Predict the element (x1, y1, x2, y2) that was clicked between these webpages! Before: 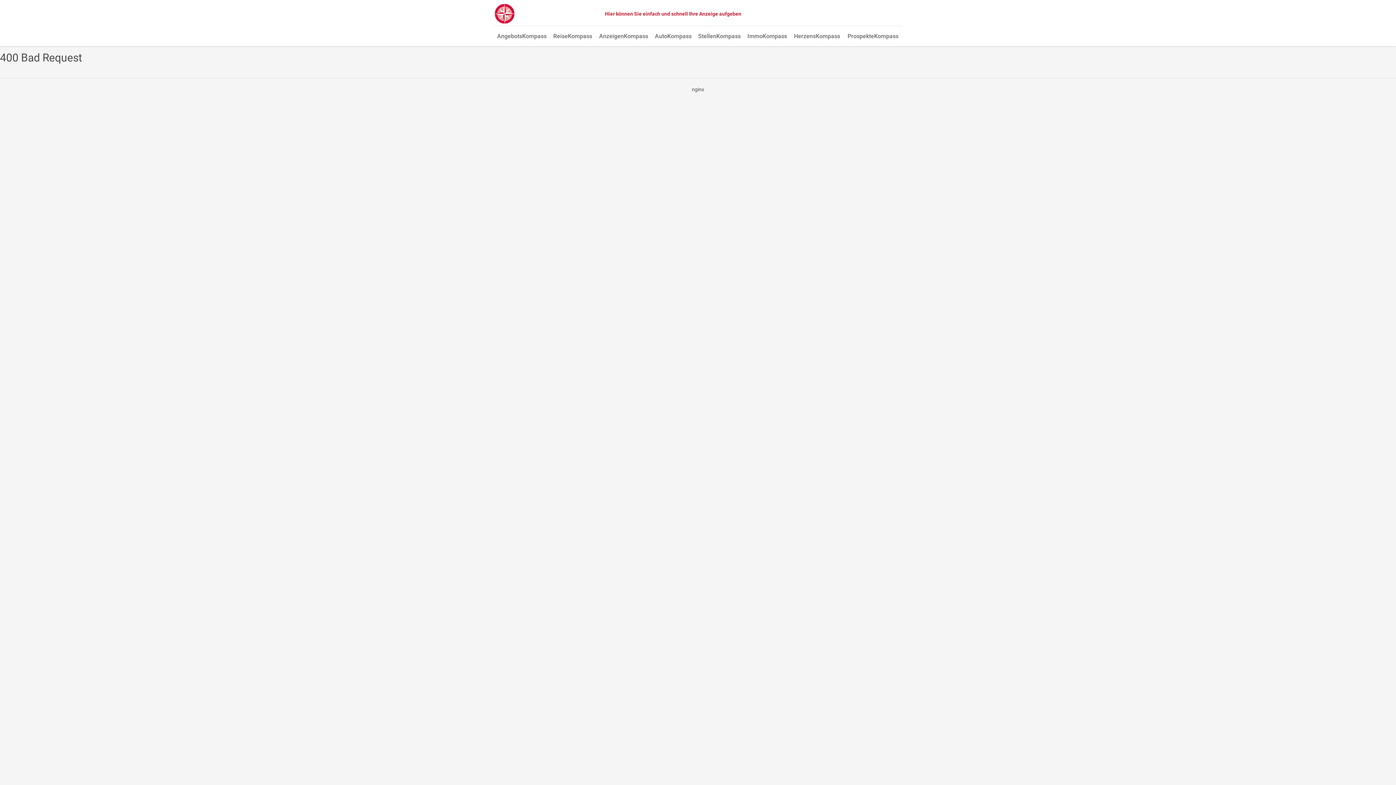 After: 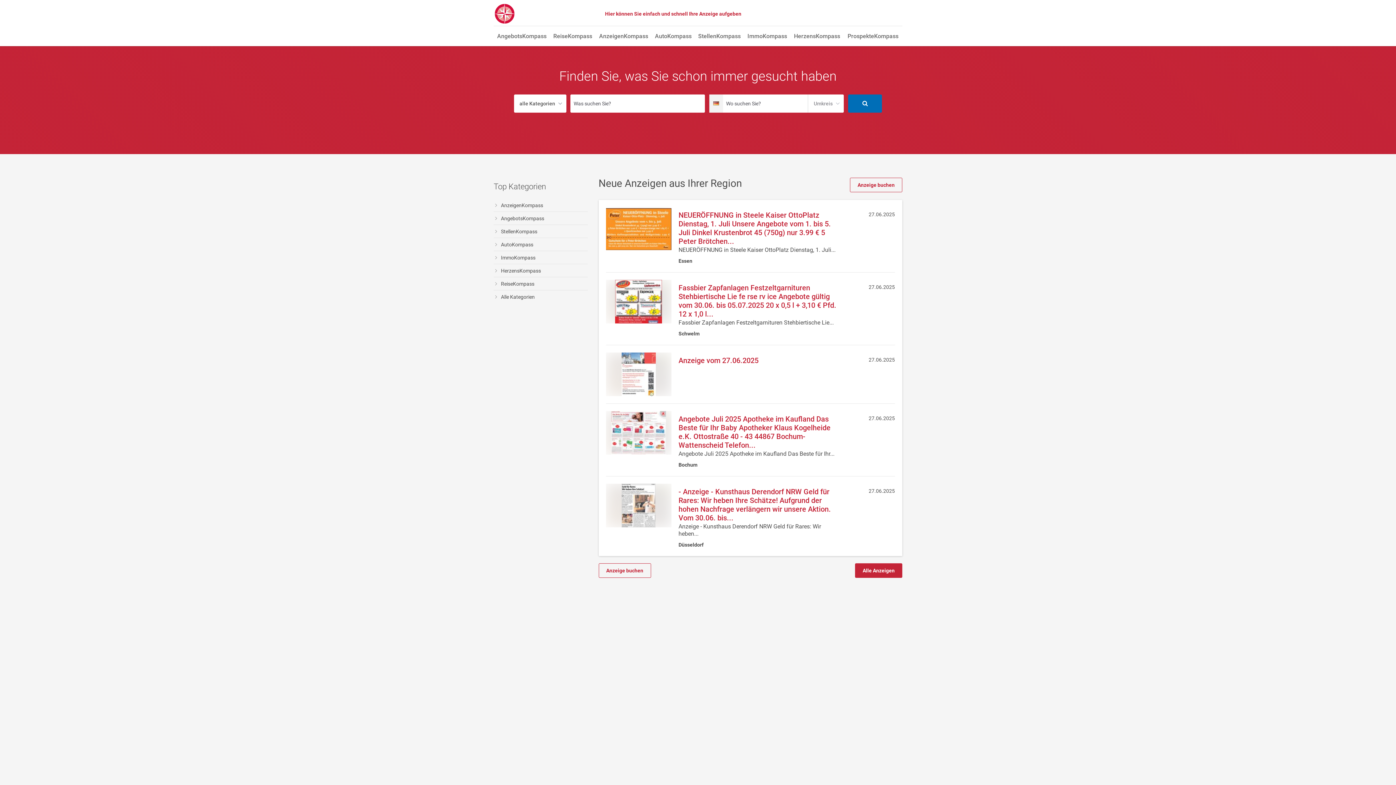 Action: bbox: (493, 3, 515, 24)